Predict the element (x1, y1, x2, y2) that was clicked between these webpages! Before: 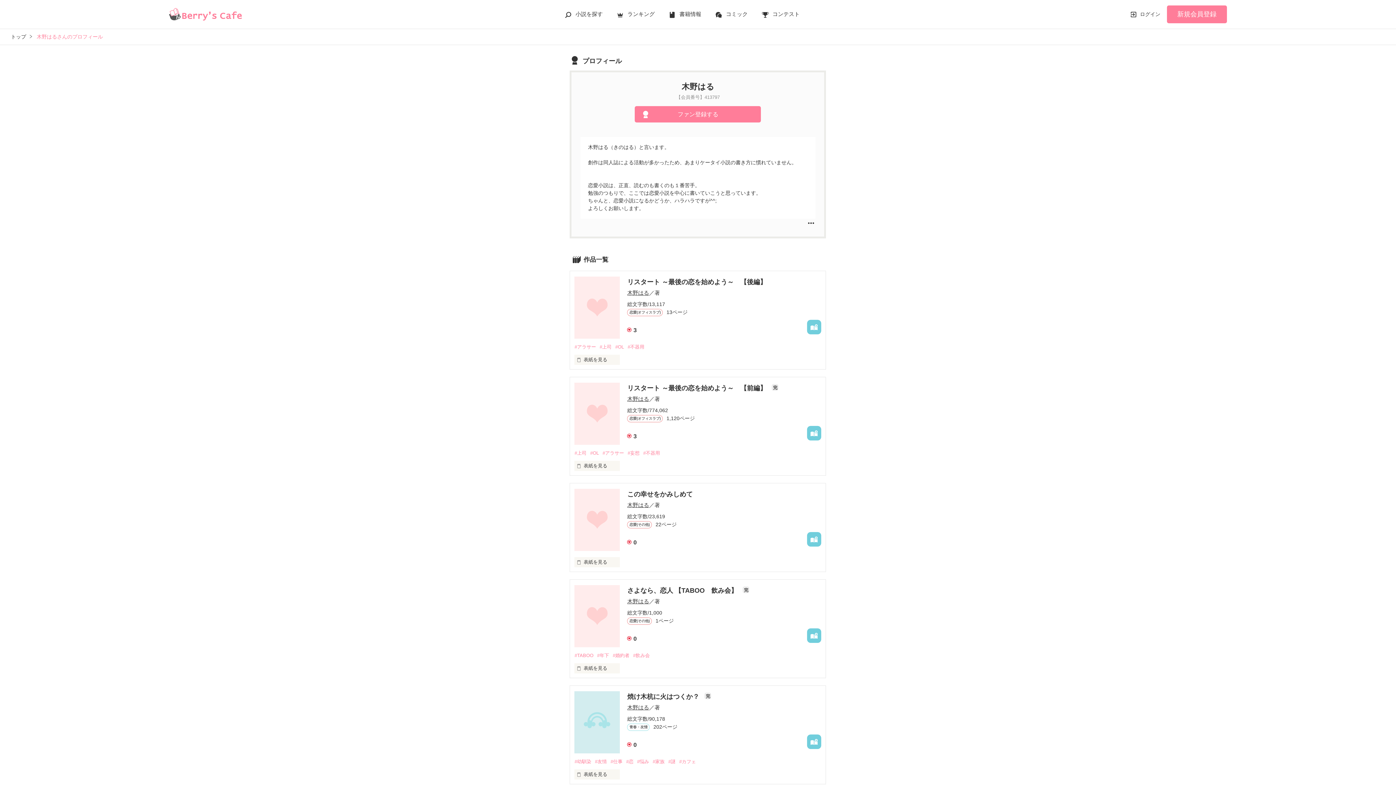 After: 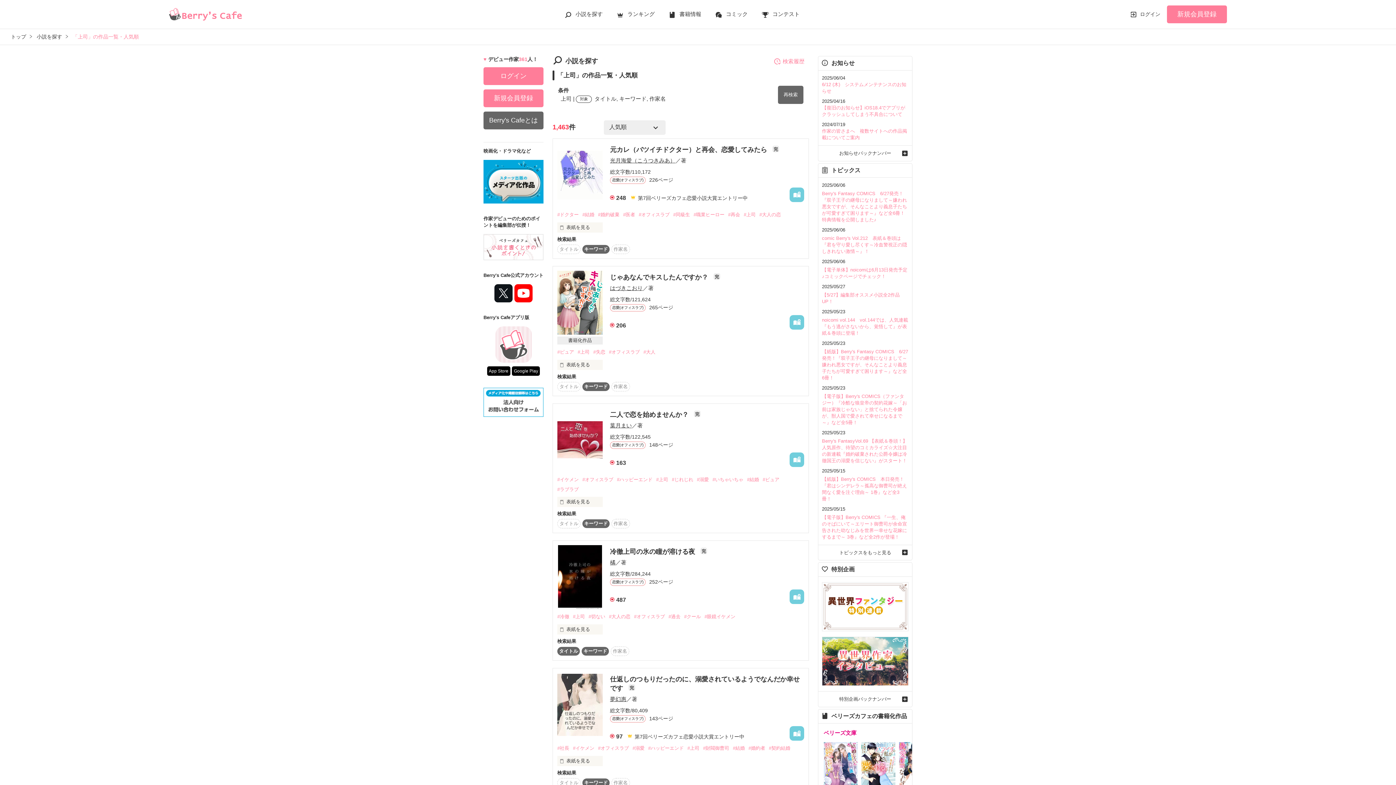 Action: bbox: (574, 449, 590, 457) label: #上司